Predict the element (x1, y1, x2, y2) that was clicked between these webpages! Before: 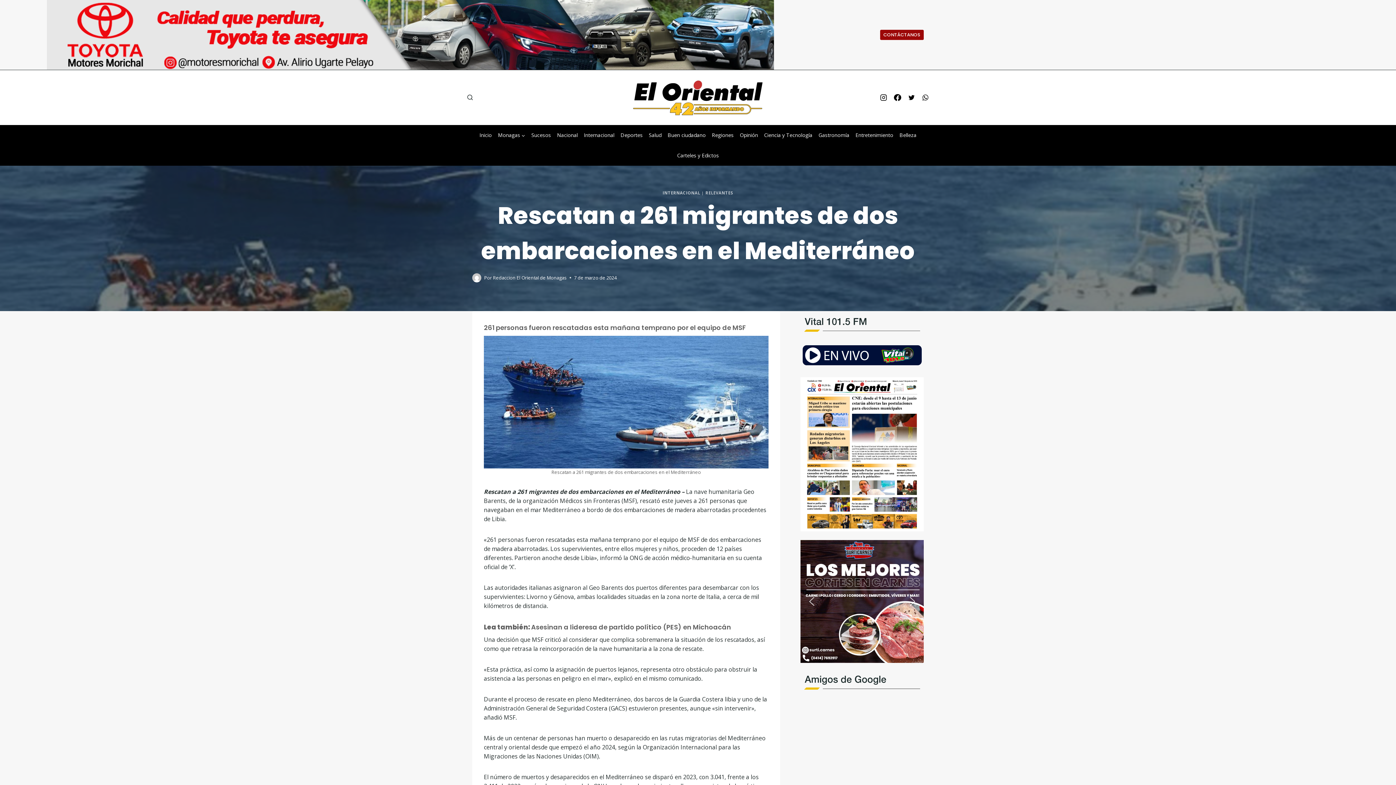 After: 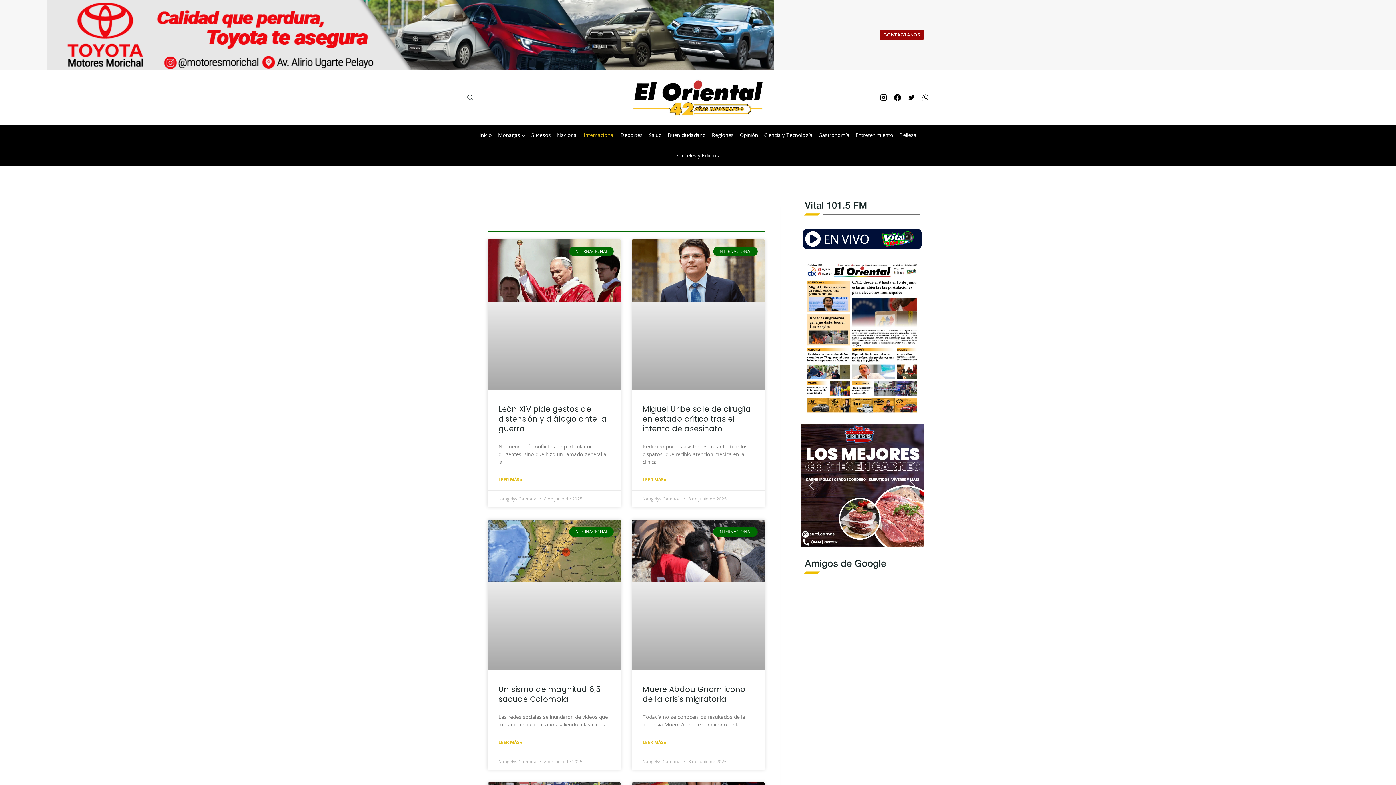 Action: bbox: (662, 190, 700, 195) label: INTERNACIONAL